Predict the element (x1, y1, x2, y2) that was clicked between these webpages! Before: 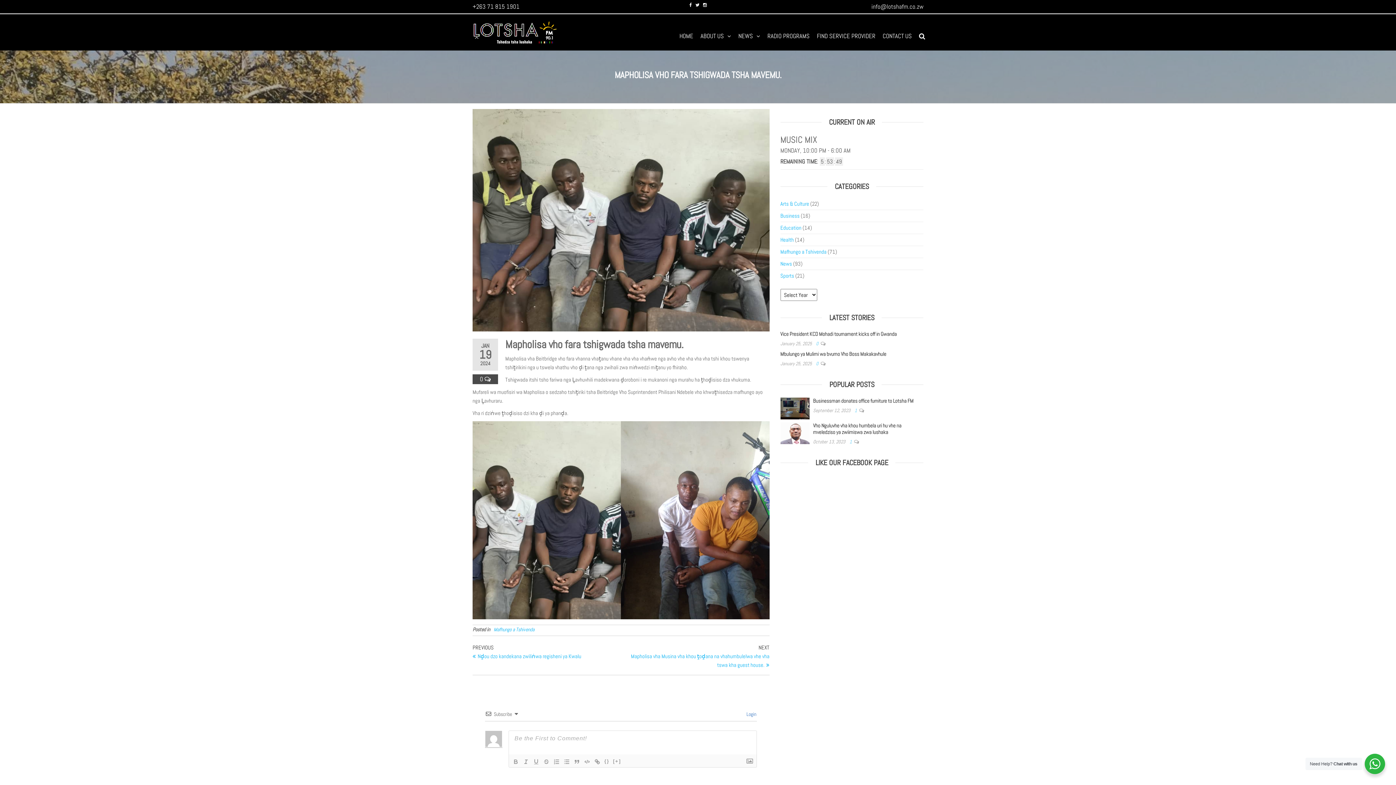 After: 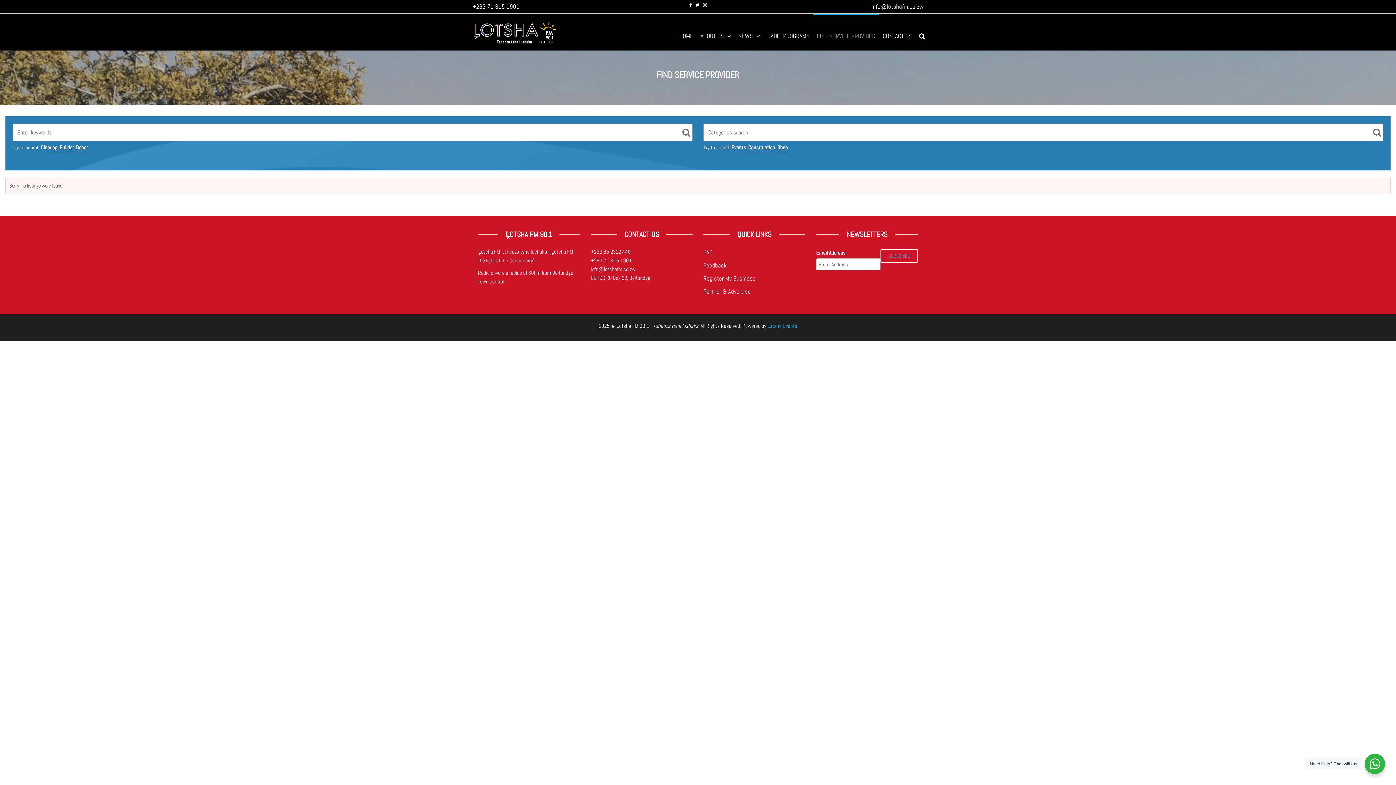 Action: label: FIND SERVICE PROVIDER bbox: (813, 14, 879, 43)